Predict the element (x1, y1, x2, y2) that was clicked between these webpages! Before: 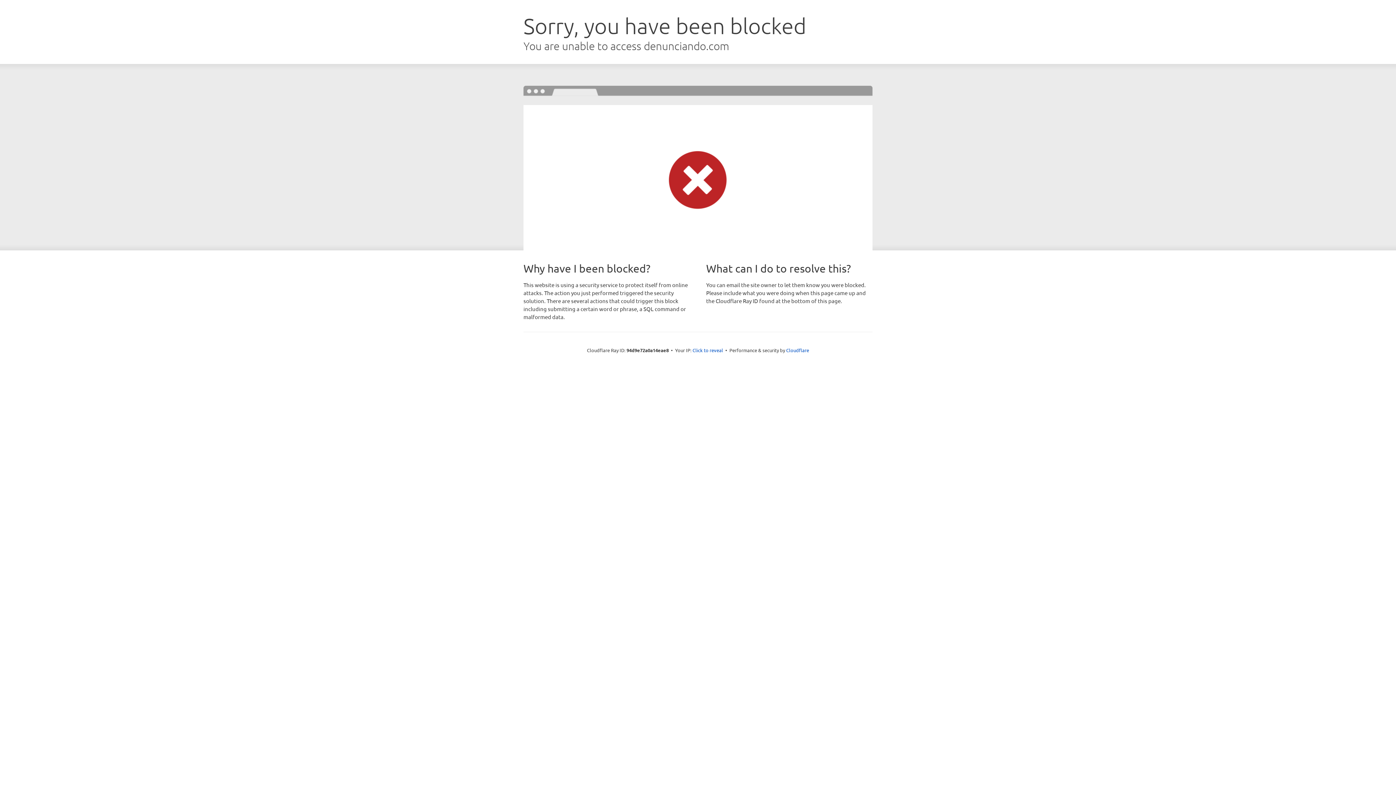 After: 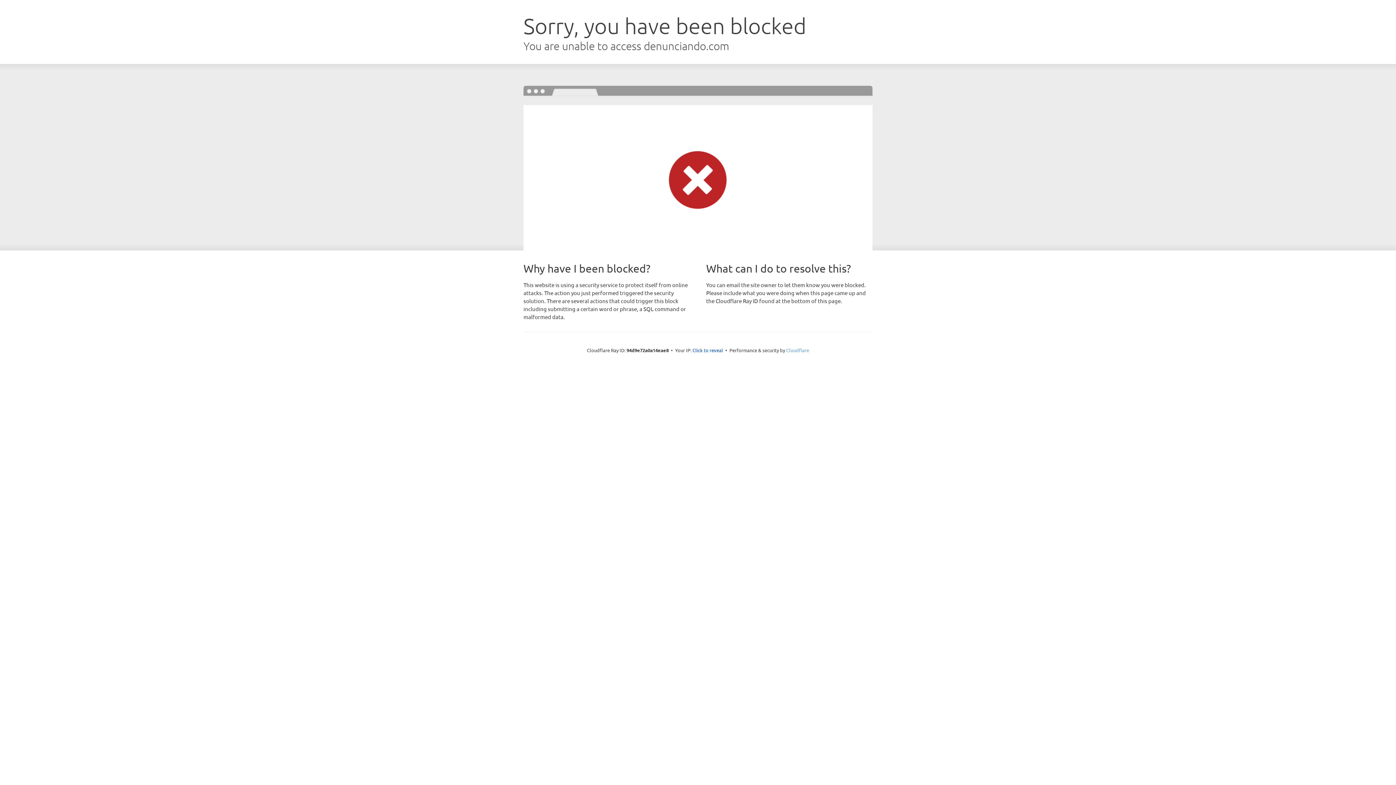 Action: bbox: (786, 347, 809, 353) label: Cloudflare